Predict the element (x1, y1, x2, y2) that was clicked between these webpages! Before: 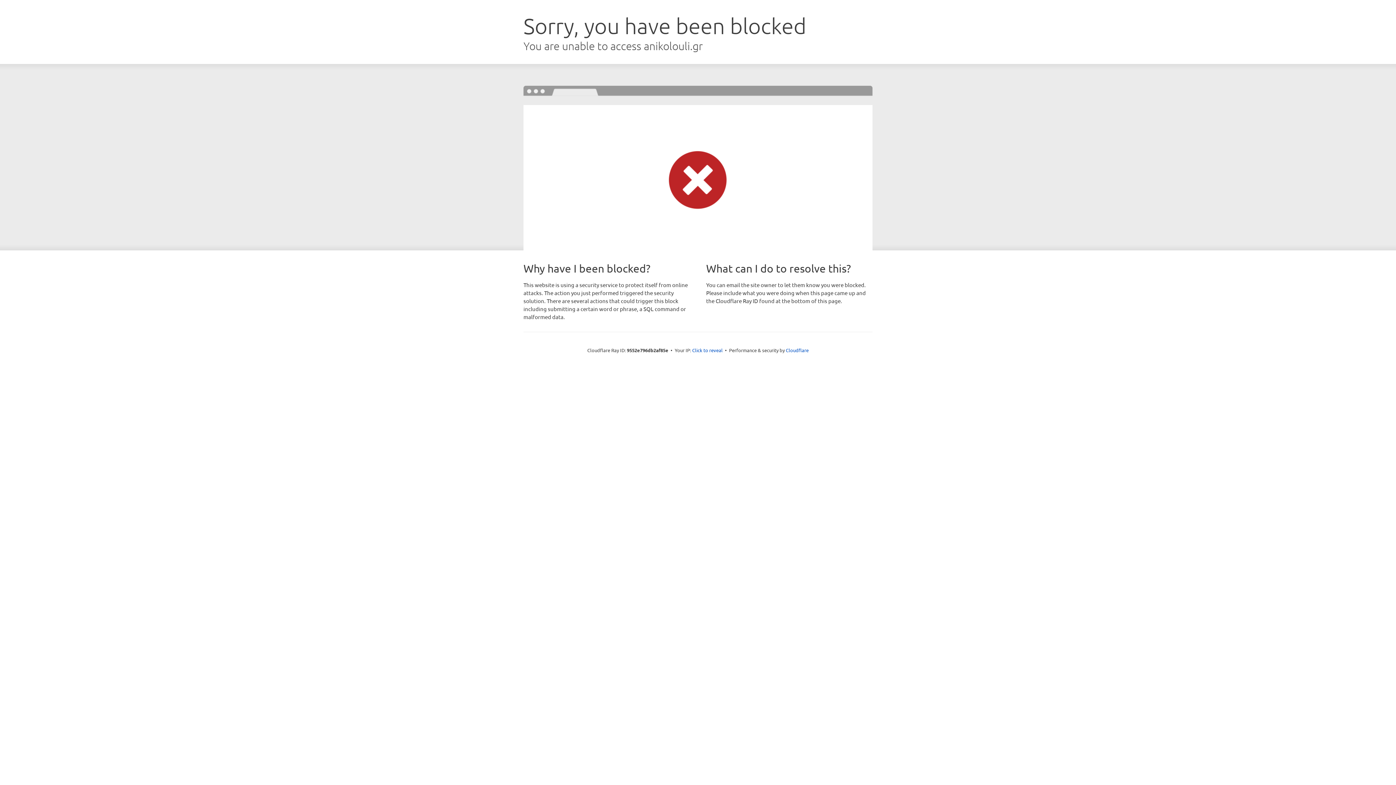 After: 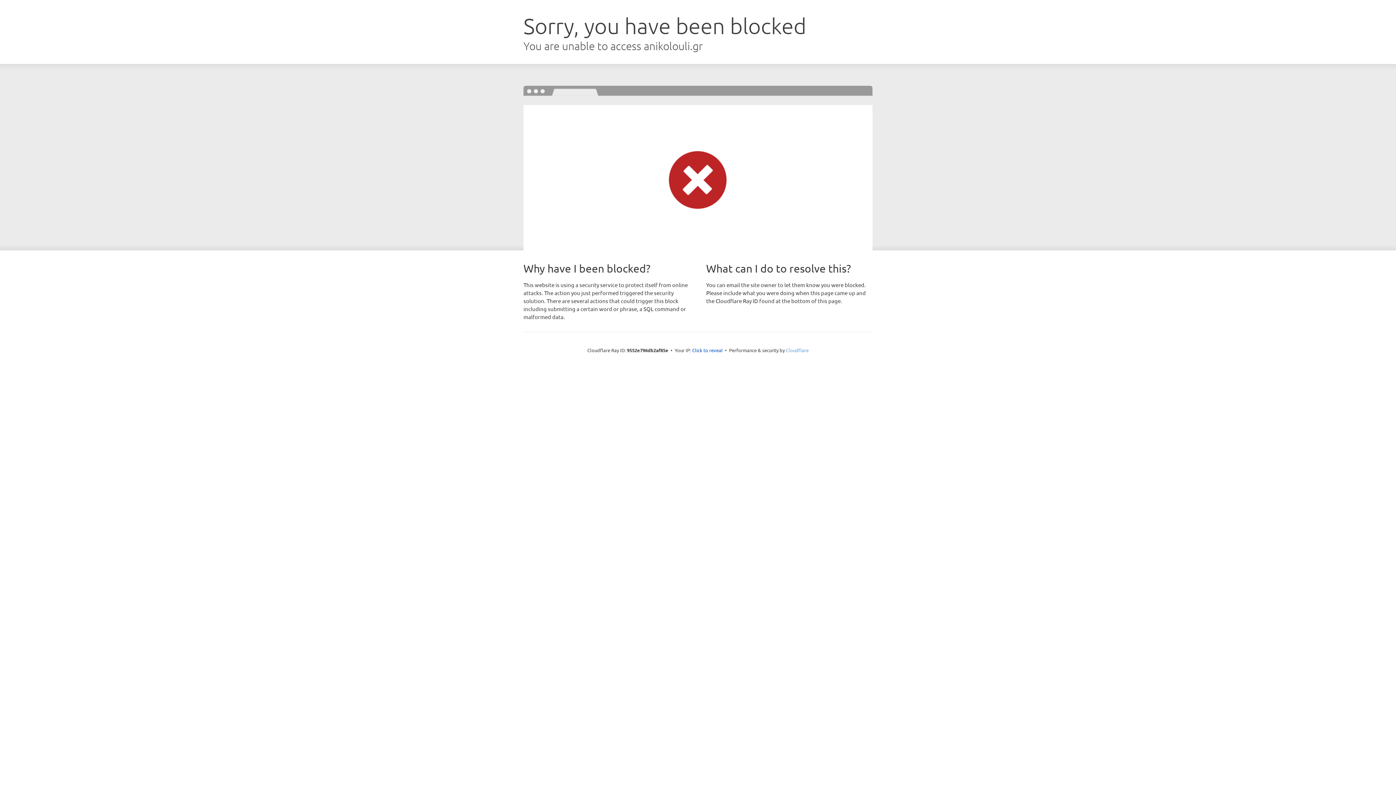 Action: label: Cloudflare bbox: (786, 347, 808, 353)